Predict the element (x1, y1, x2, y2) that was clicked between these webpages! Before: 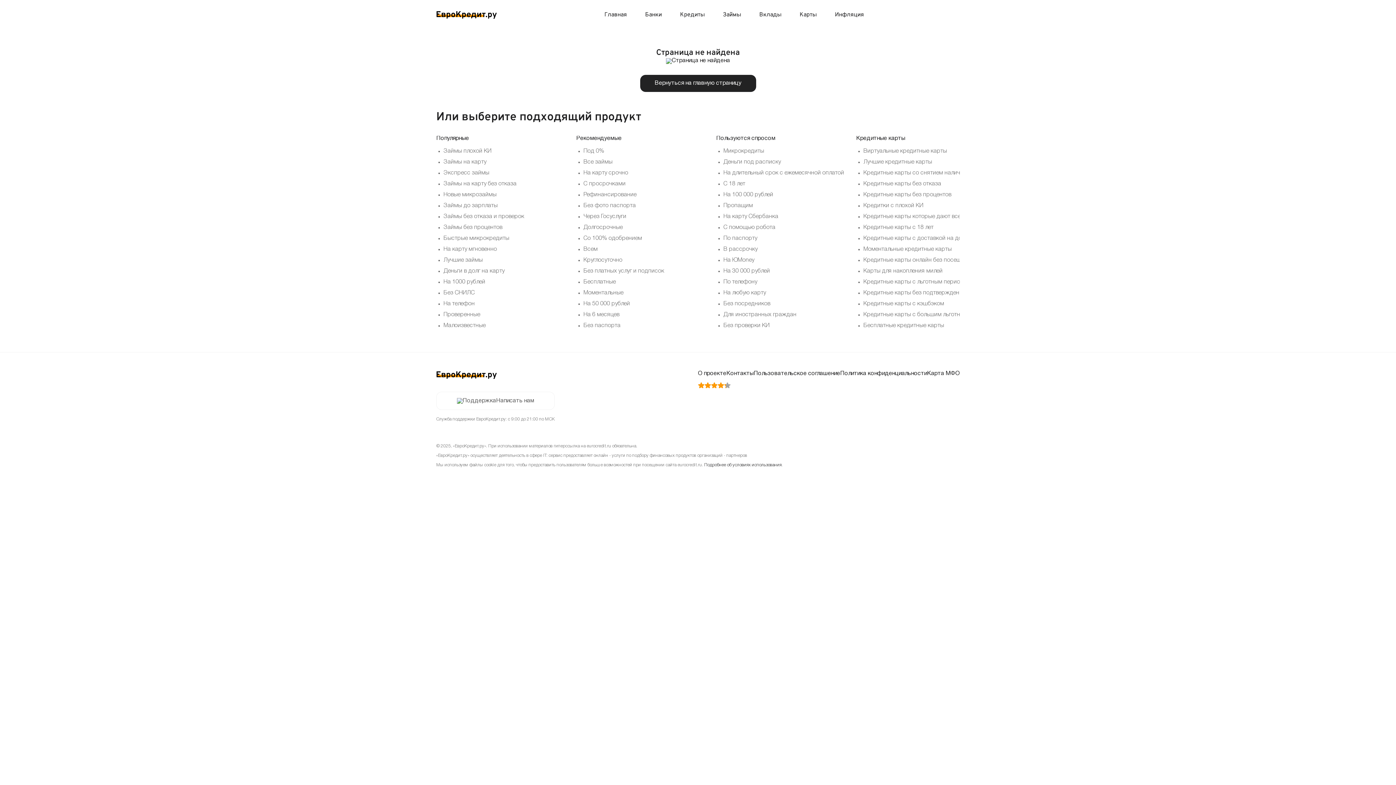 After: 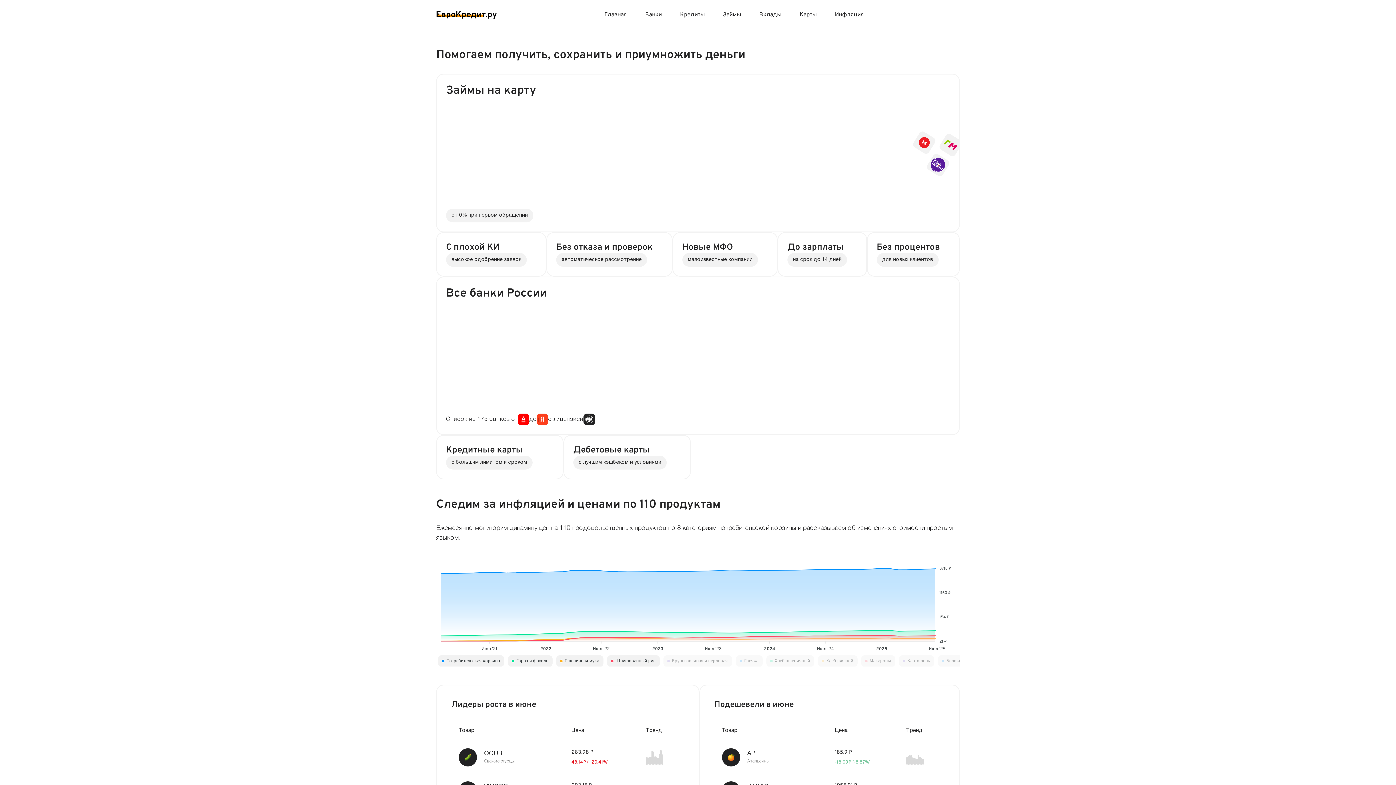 Action: bbox: (436, 10, 508, 19)